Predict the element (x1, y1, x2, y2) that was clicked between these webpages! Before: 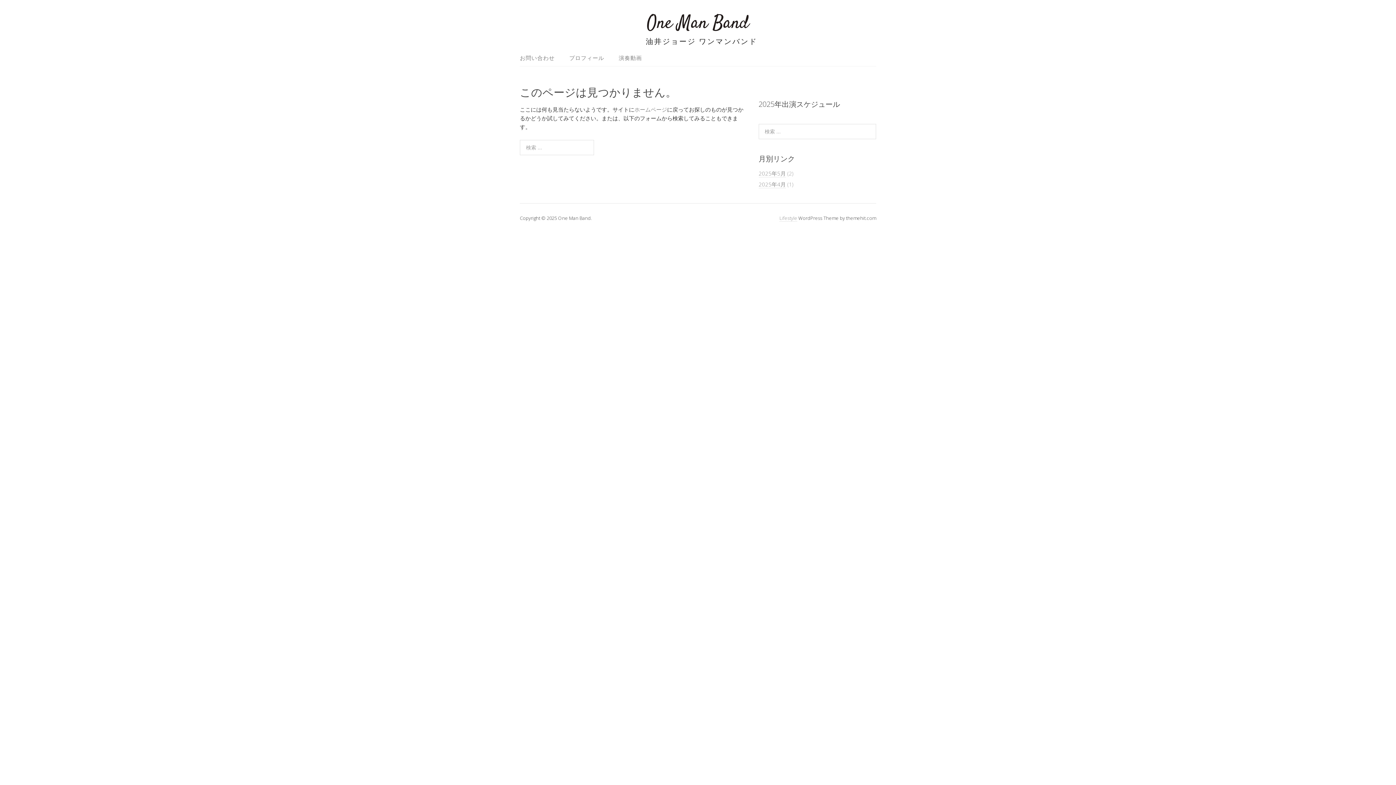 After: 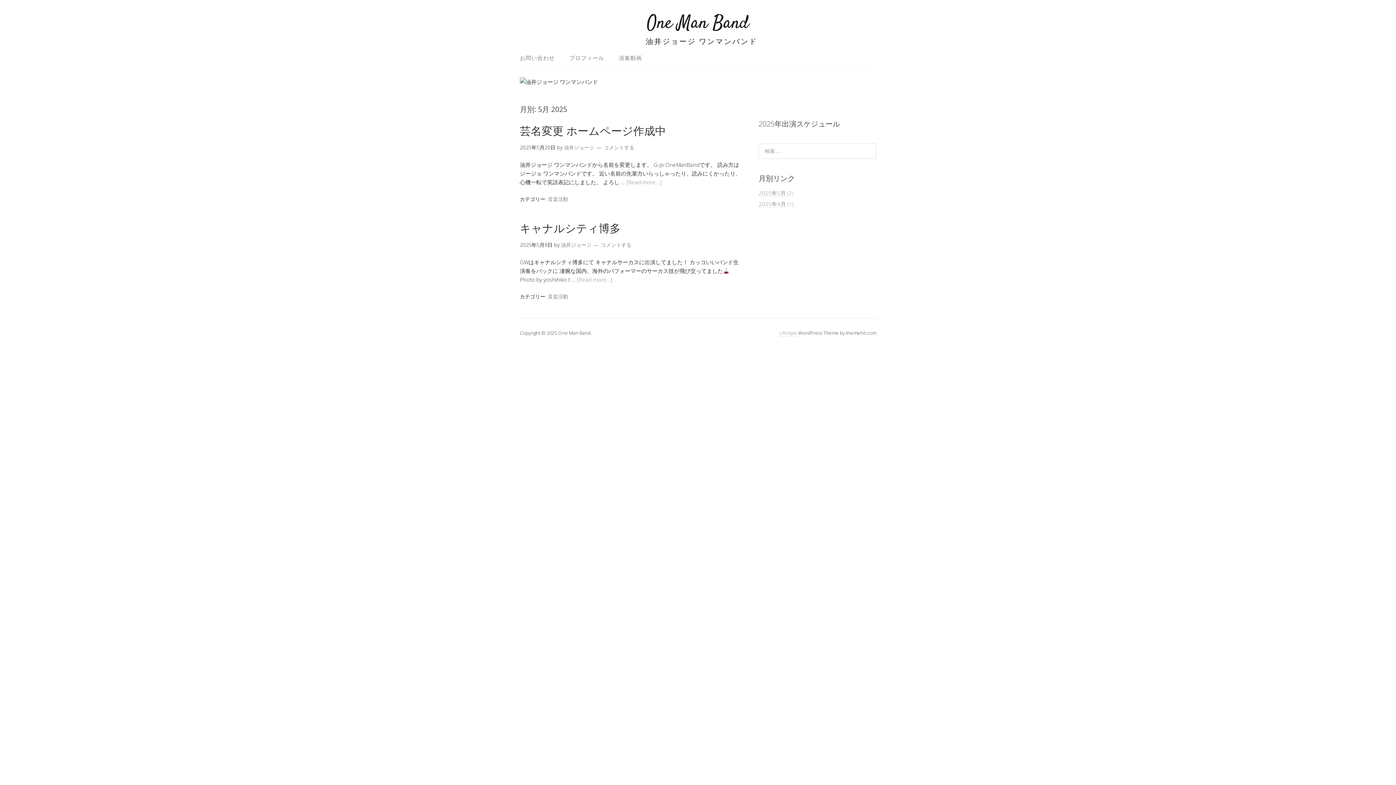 Action: bbox: (758, 169, 786, 177) label: 2025年5月